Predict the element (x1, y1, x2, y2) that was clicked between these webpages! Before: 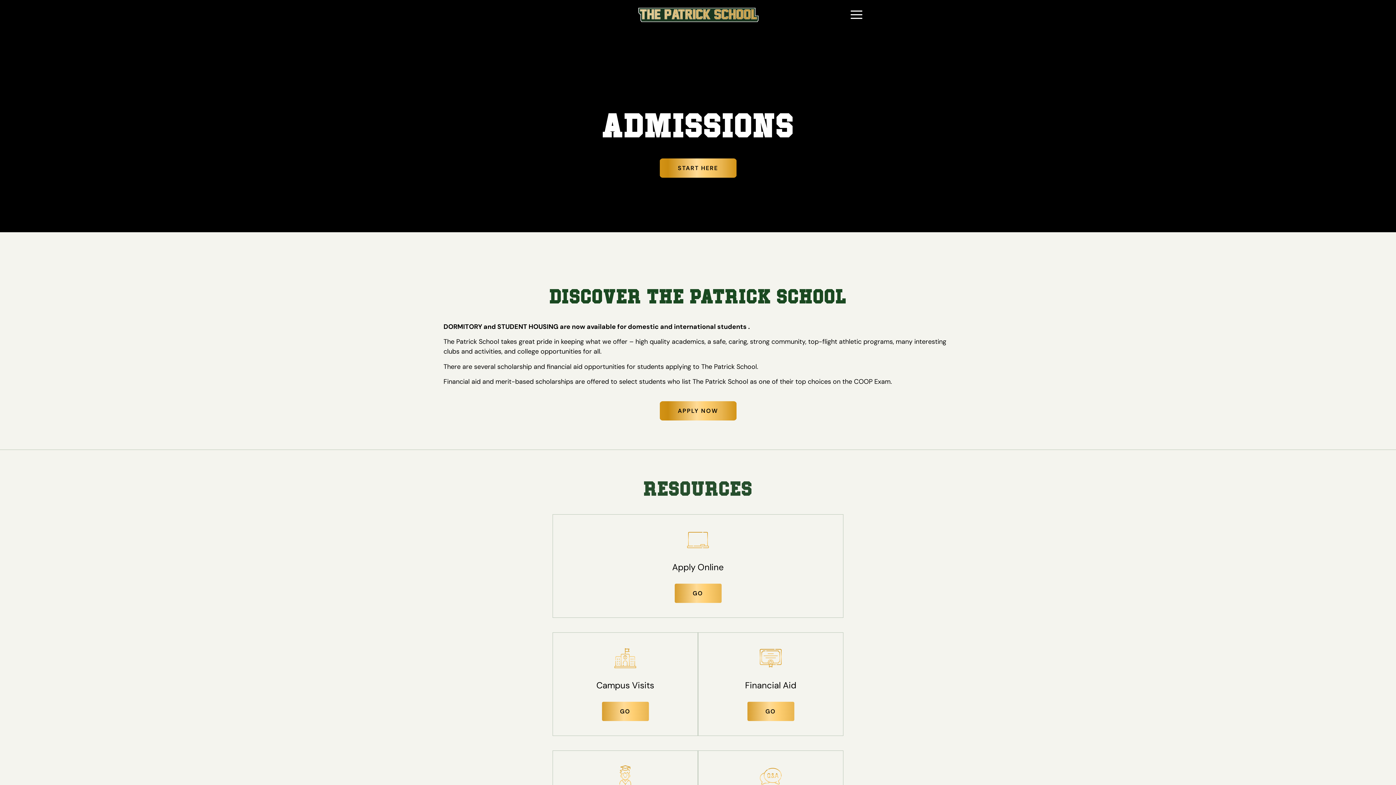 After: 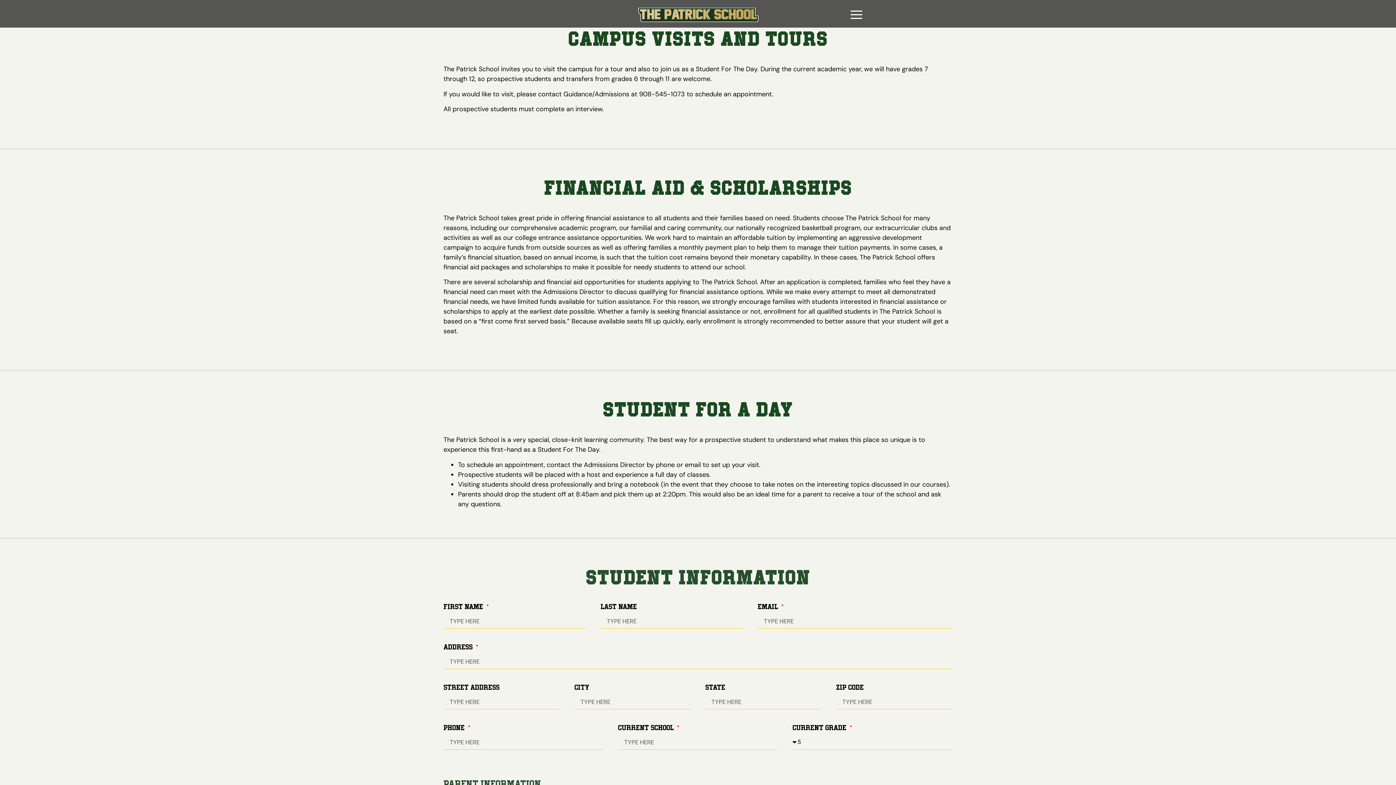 Action: label: GO
GO bbox: (602, 702, 648, 721)